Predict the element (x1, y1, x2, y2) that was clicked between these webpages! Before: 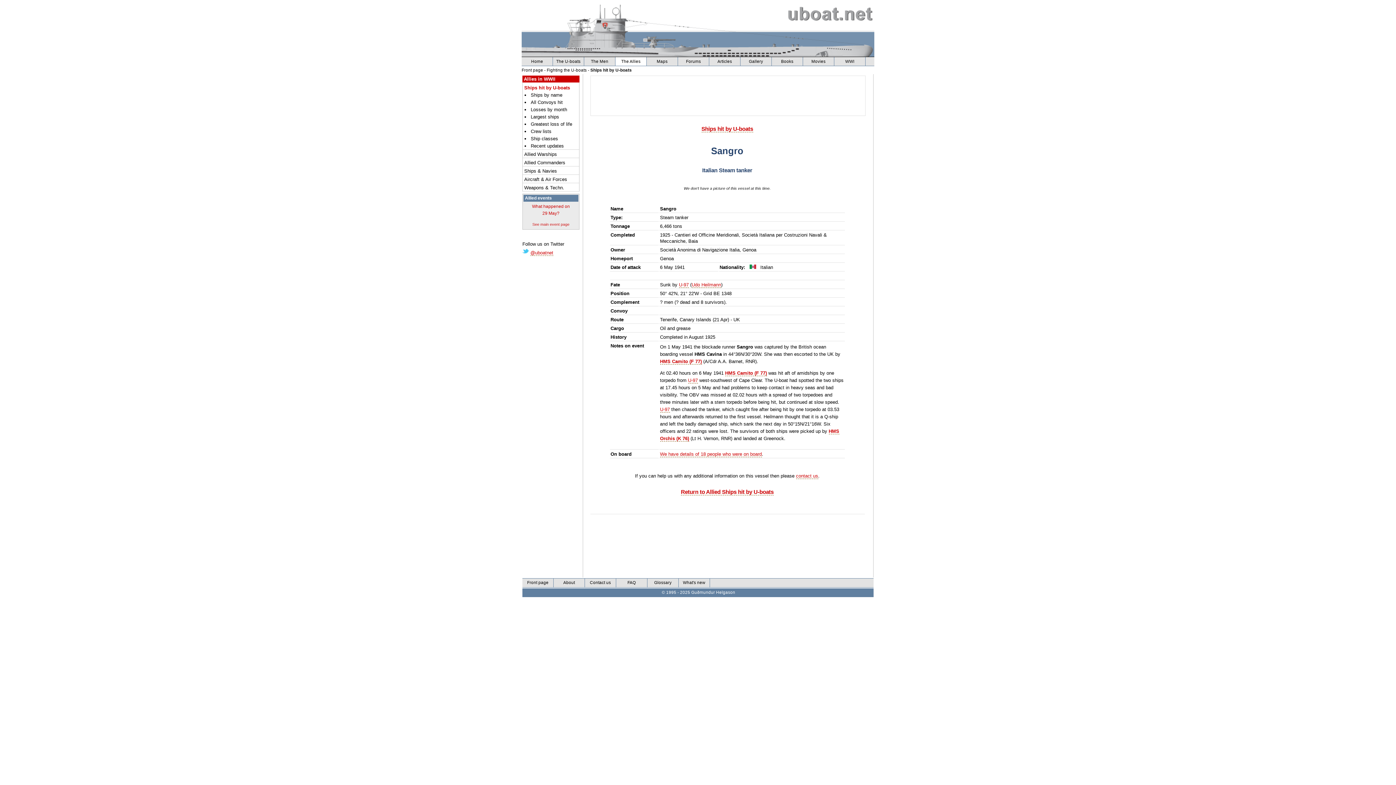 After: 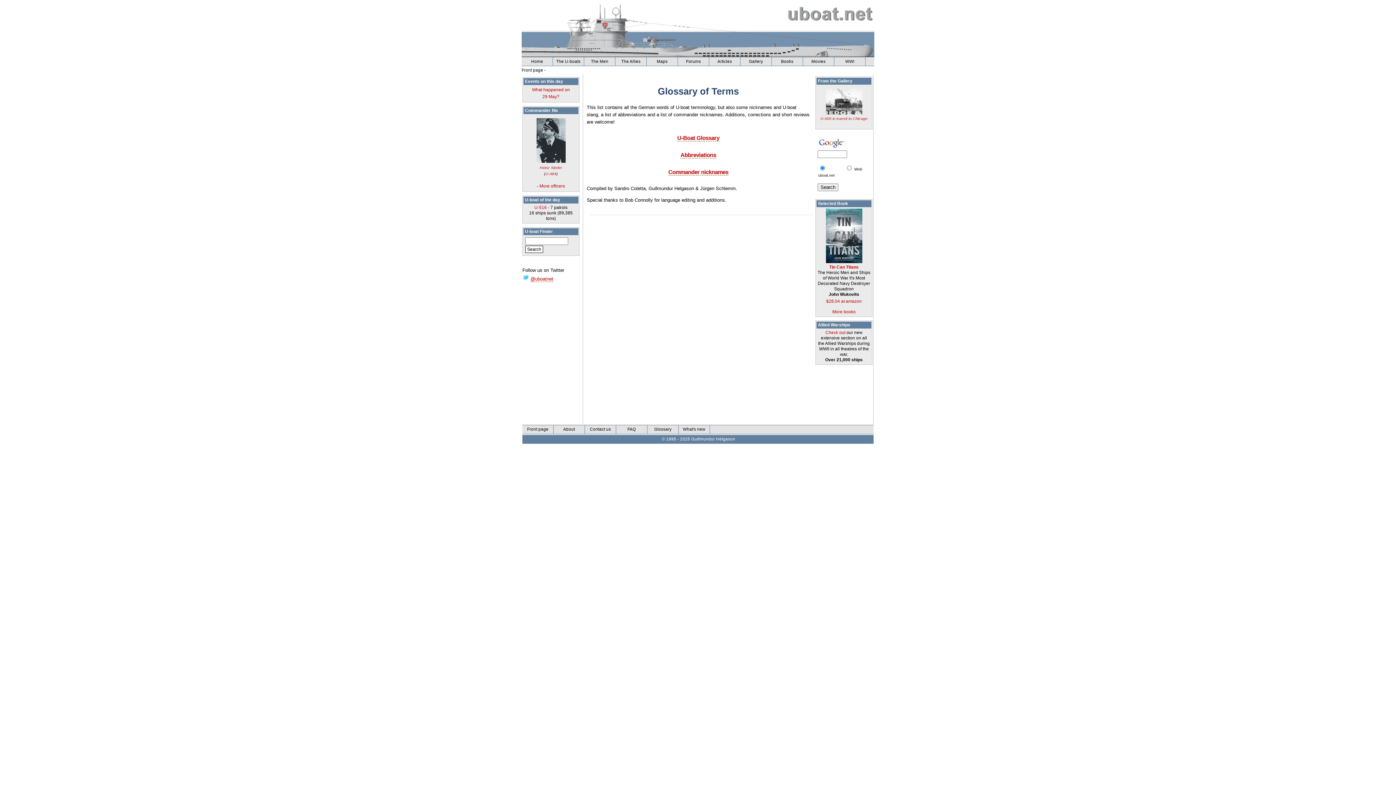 Action: label: Glossary bbox: (647, 578, 678, 587)